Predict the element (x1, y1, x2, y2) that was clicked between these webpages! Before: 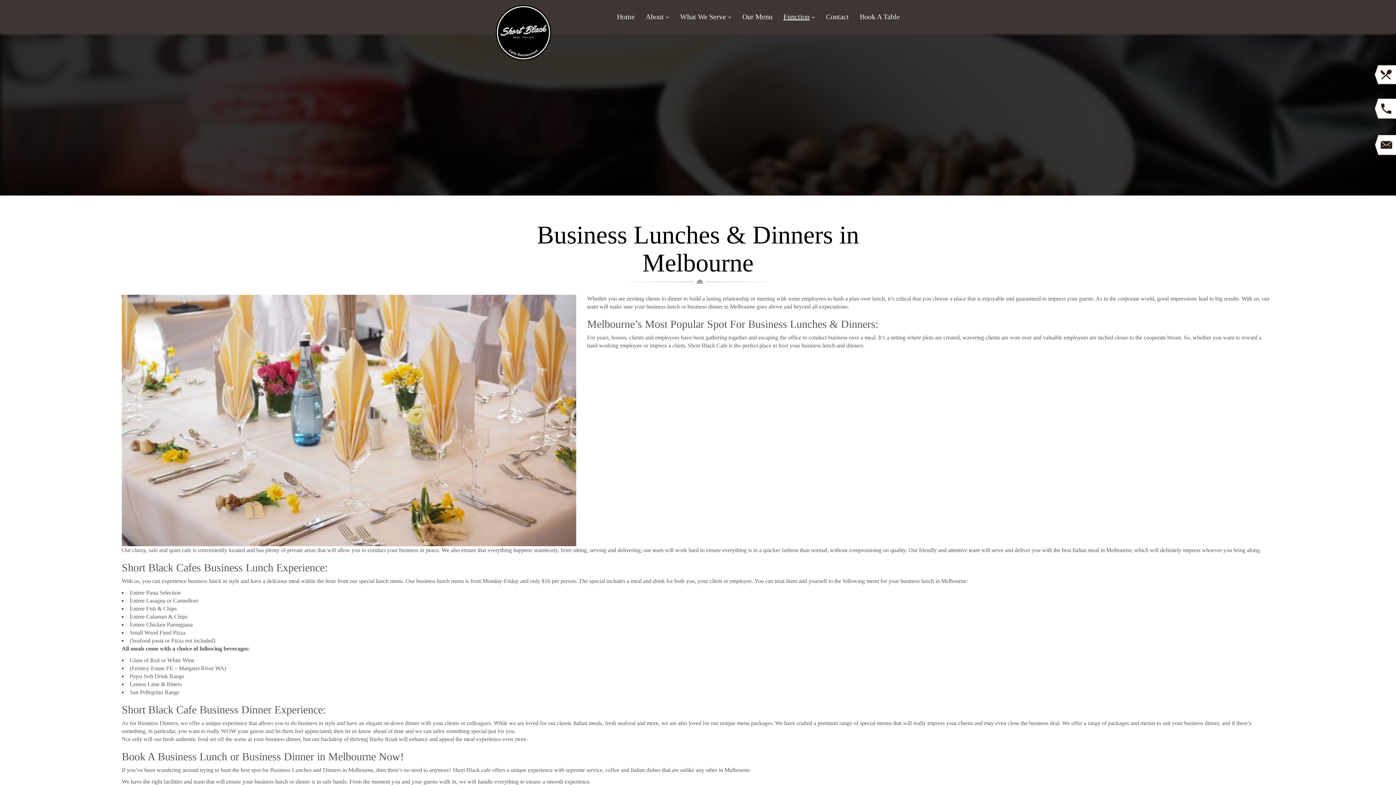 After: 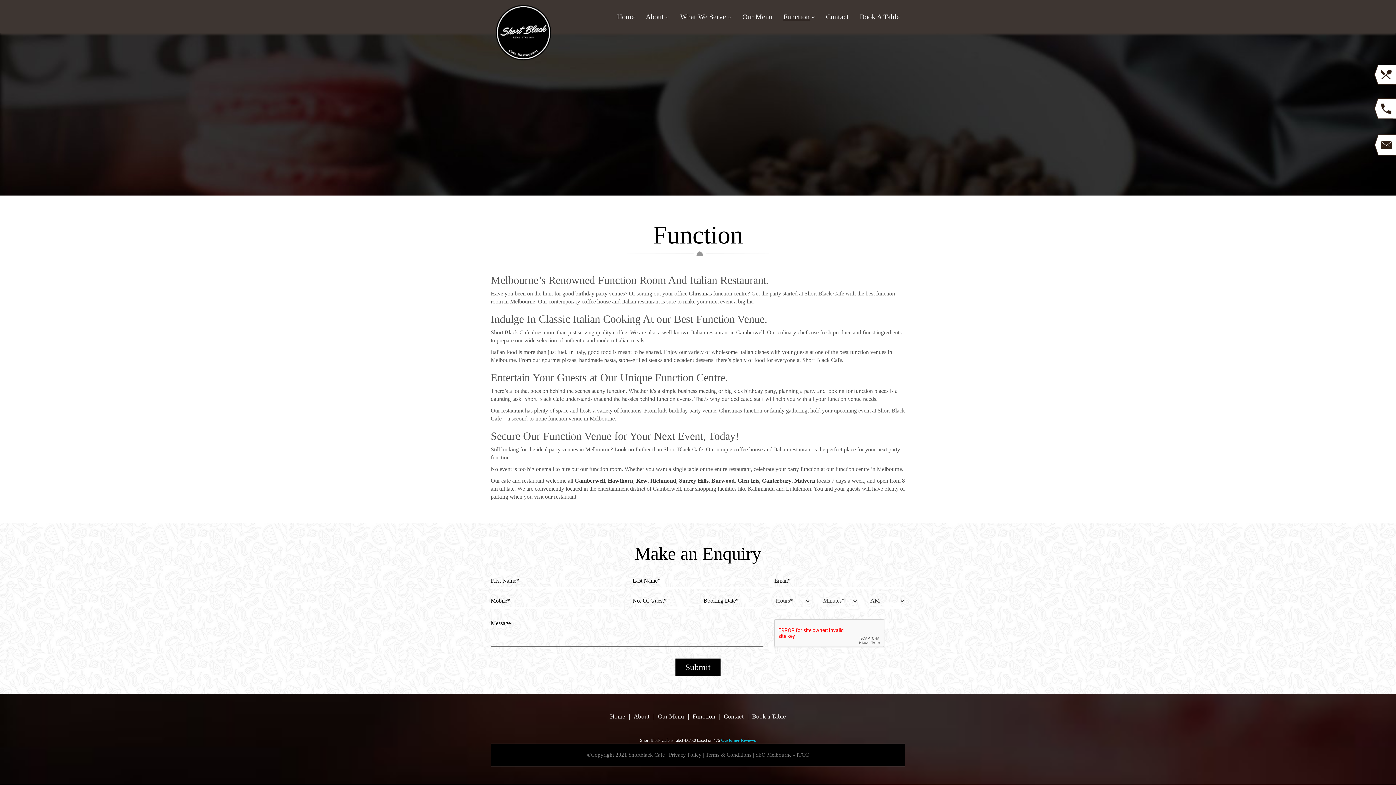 Action: bbox: (778, 0, 820, 33) label: Function